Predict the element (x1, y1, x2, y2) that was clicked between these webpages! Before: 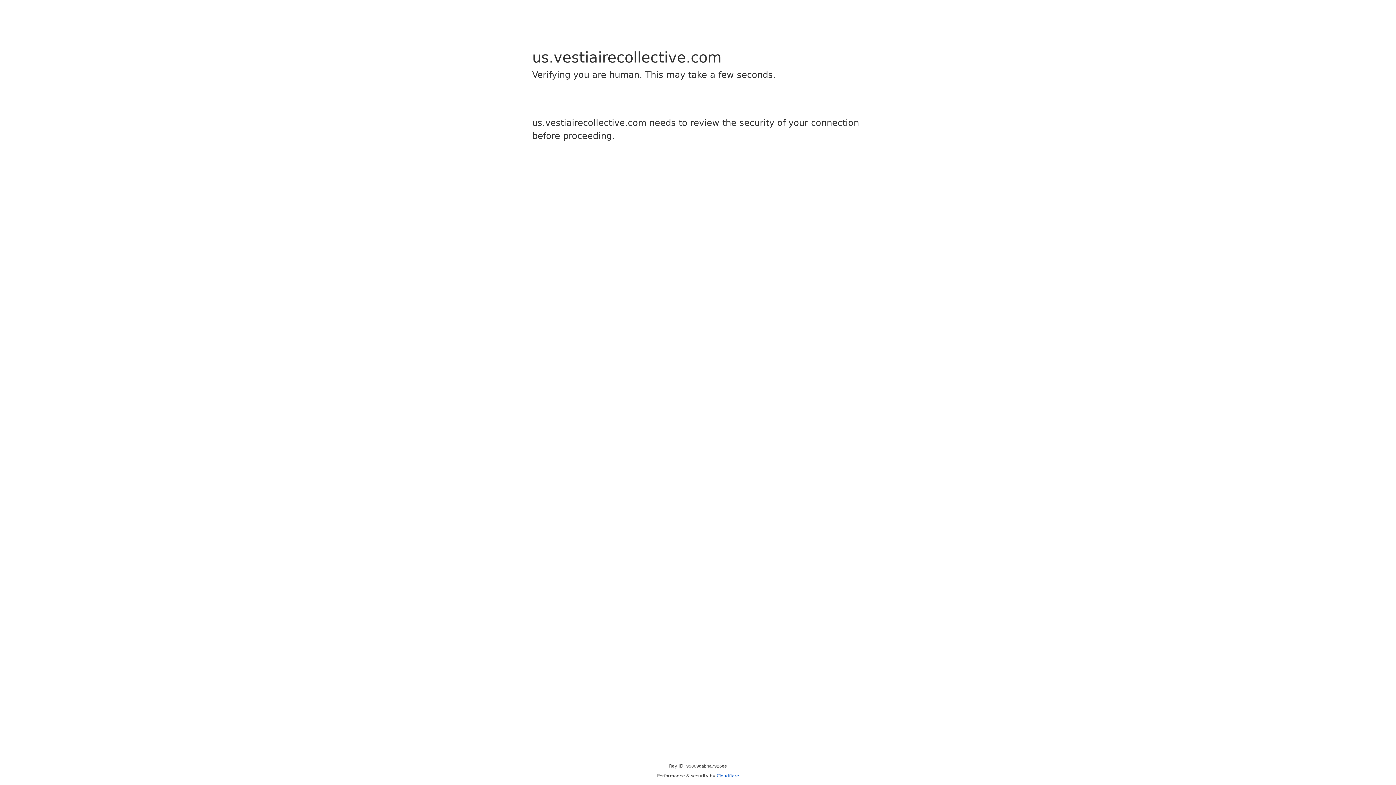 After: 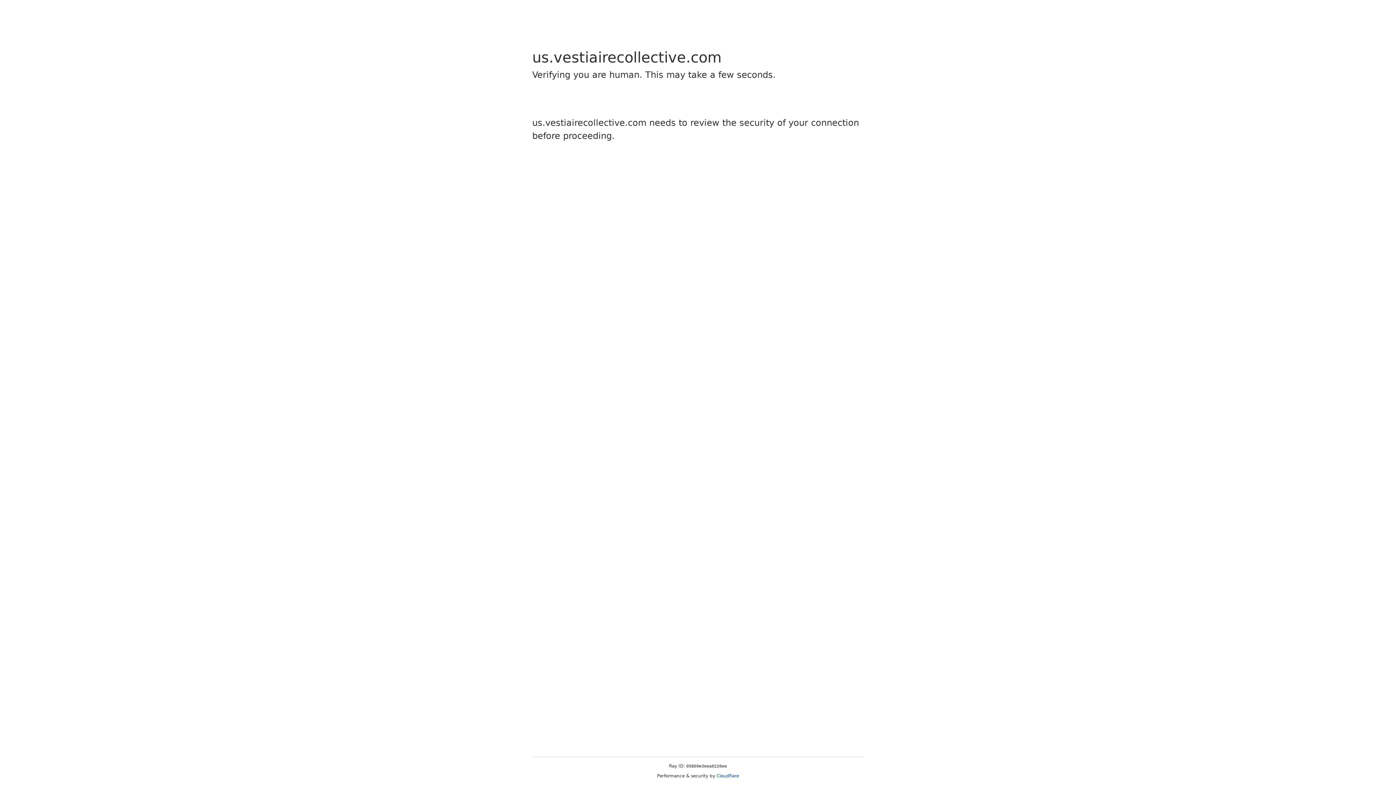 Action: label: Cloudflare bbox: (716, 773, 739, 778)